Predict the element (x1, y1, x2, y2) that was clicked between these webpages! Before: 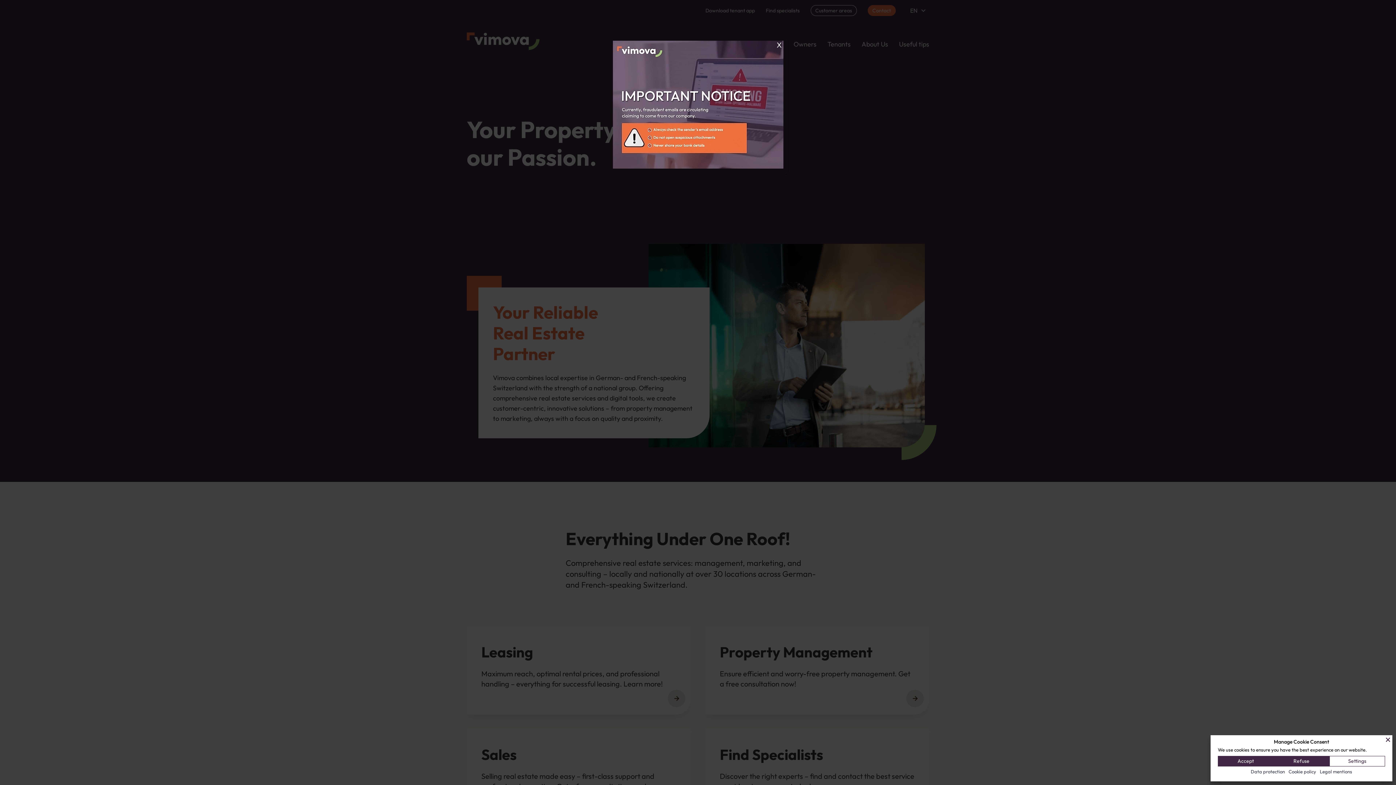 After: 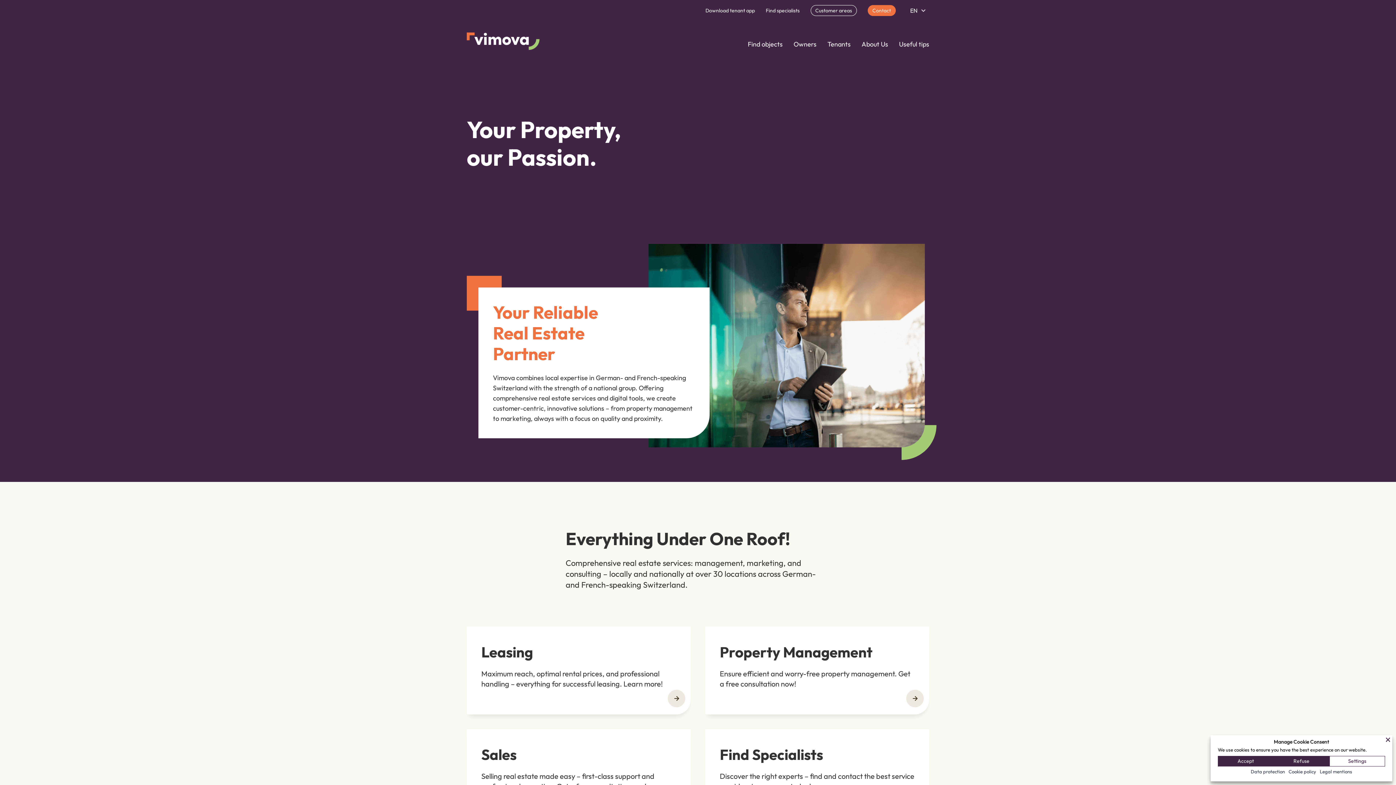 Action: label: Data protection bbox: (1249, 768, 1287, 776)